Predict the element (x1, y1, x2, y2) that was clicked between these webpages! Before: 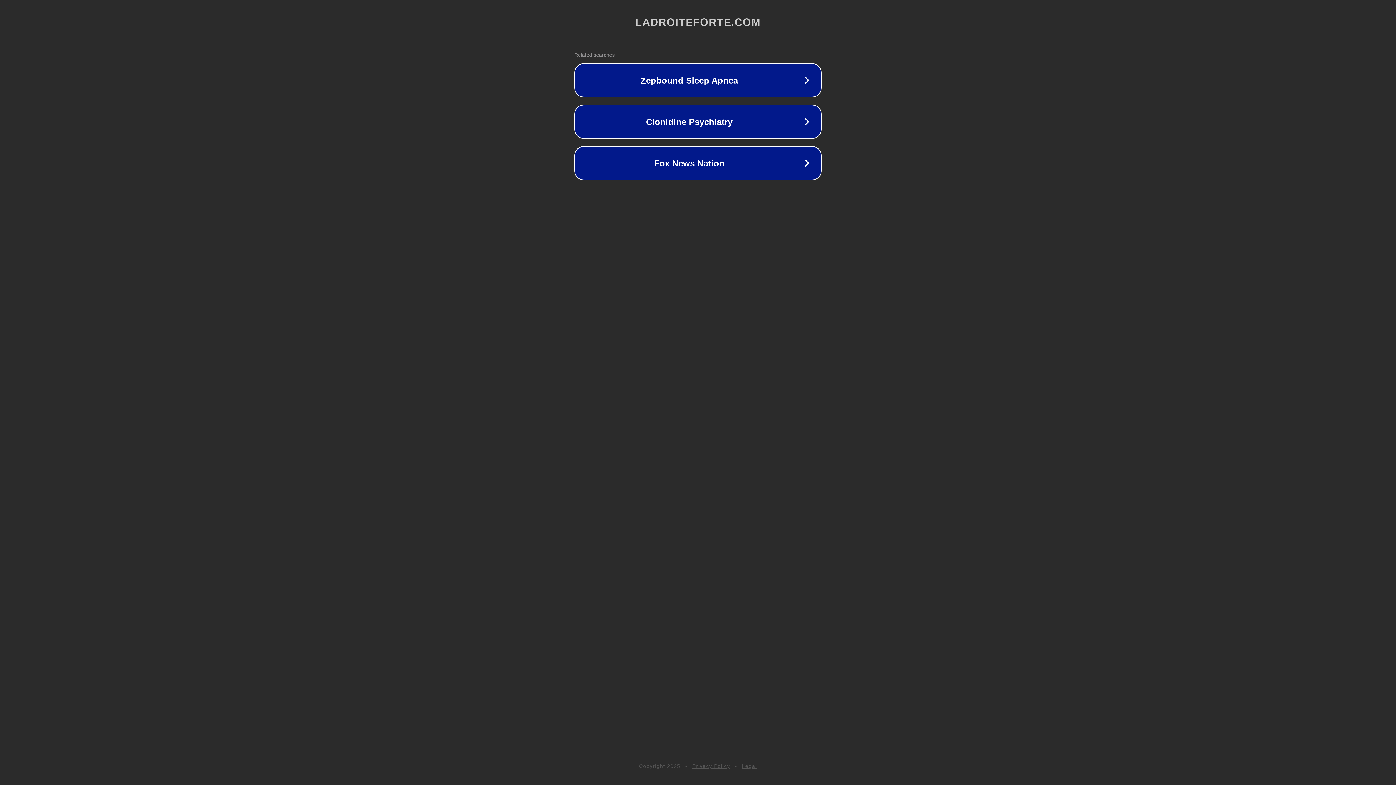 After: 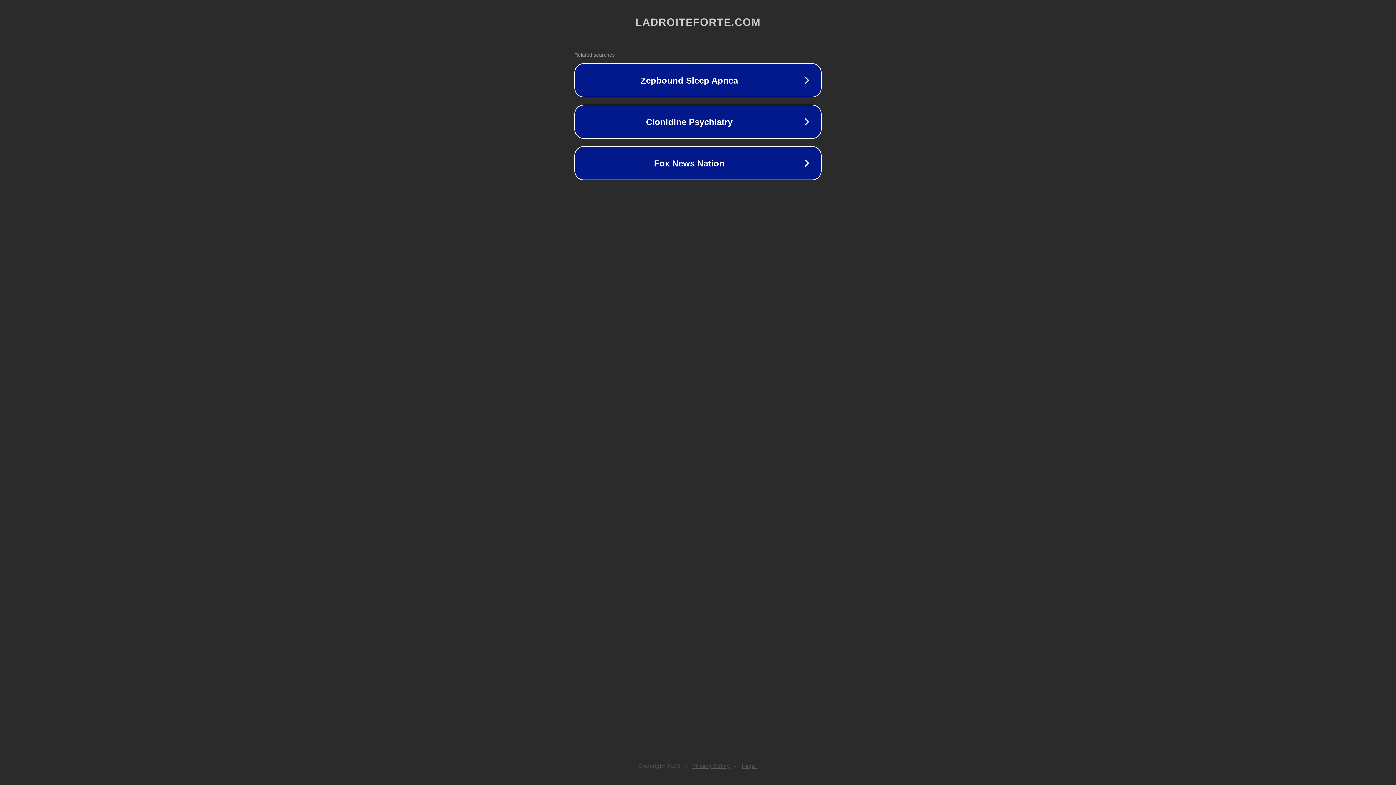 Action: label: Privacy Policy bbox: (692, 763, 730, 769)